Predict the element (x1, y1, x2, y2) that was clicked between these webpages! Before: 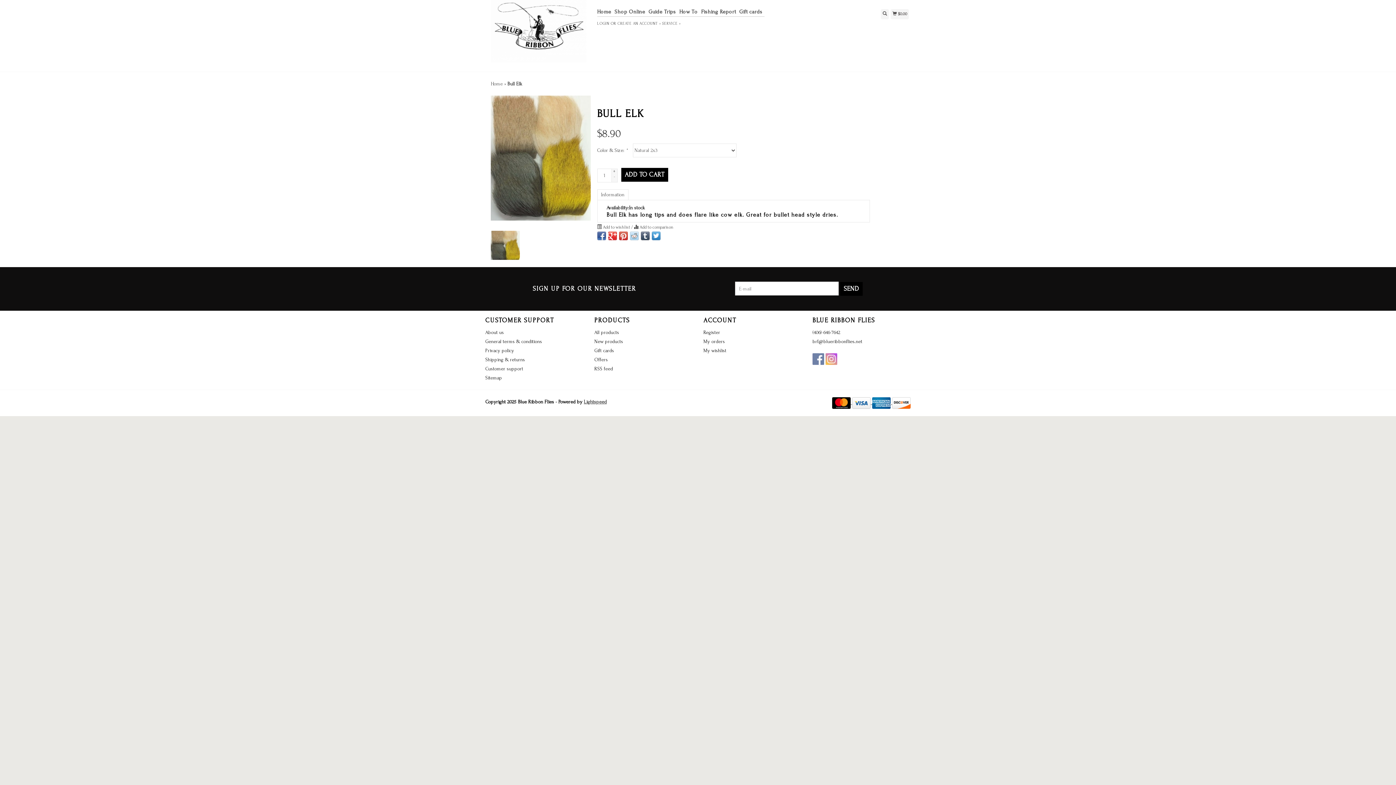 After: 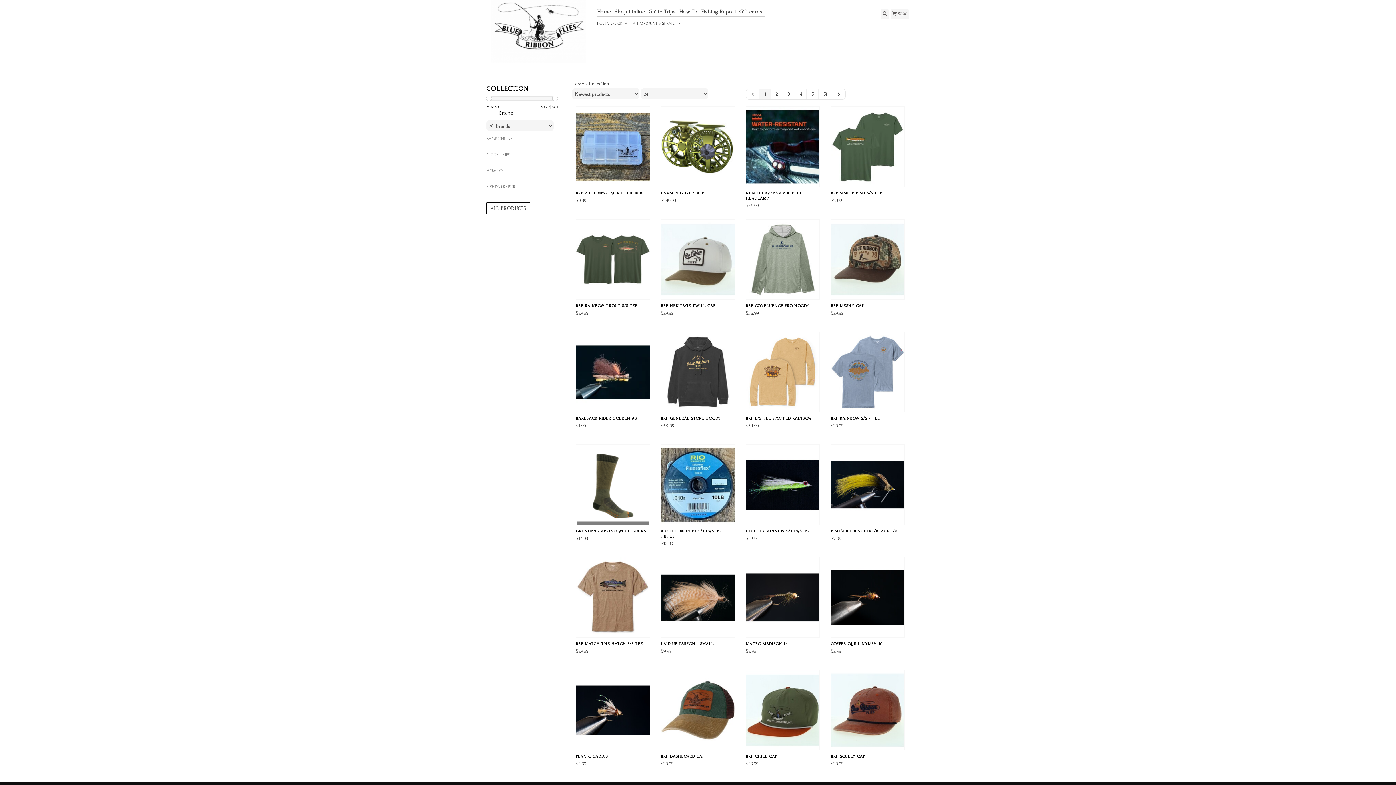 Action: bbox: (594, 339, 623, 344) label: New products